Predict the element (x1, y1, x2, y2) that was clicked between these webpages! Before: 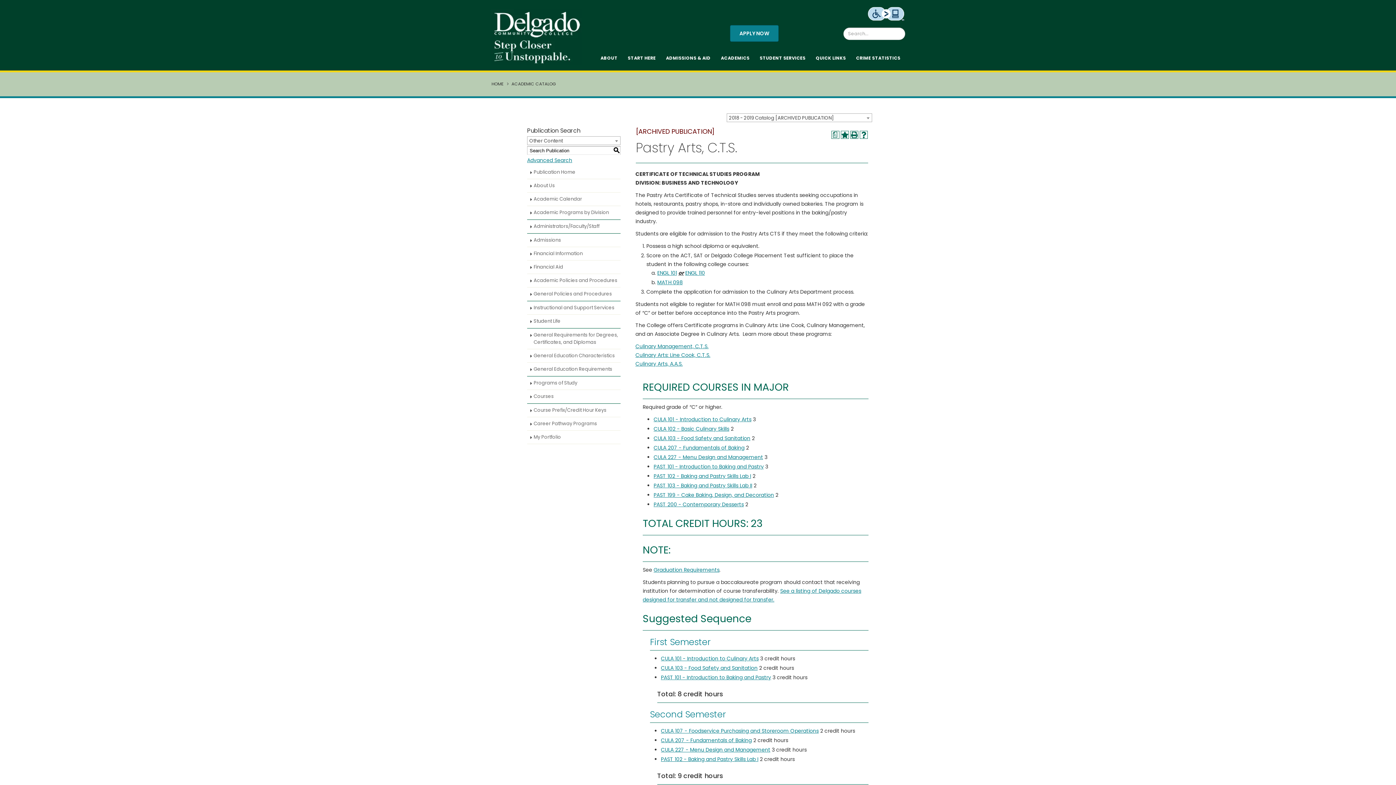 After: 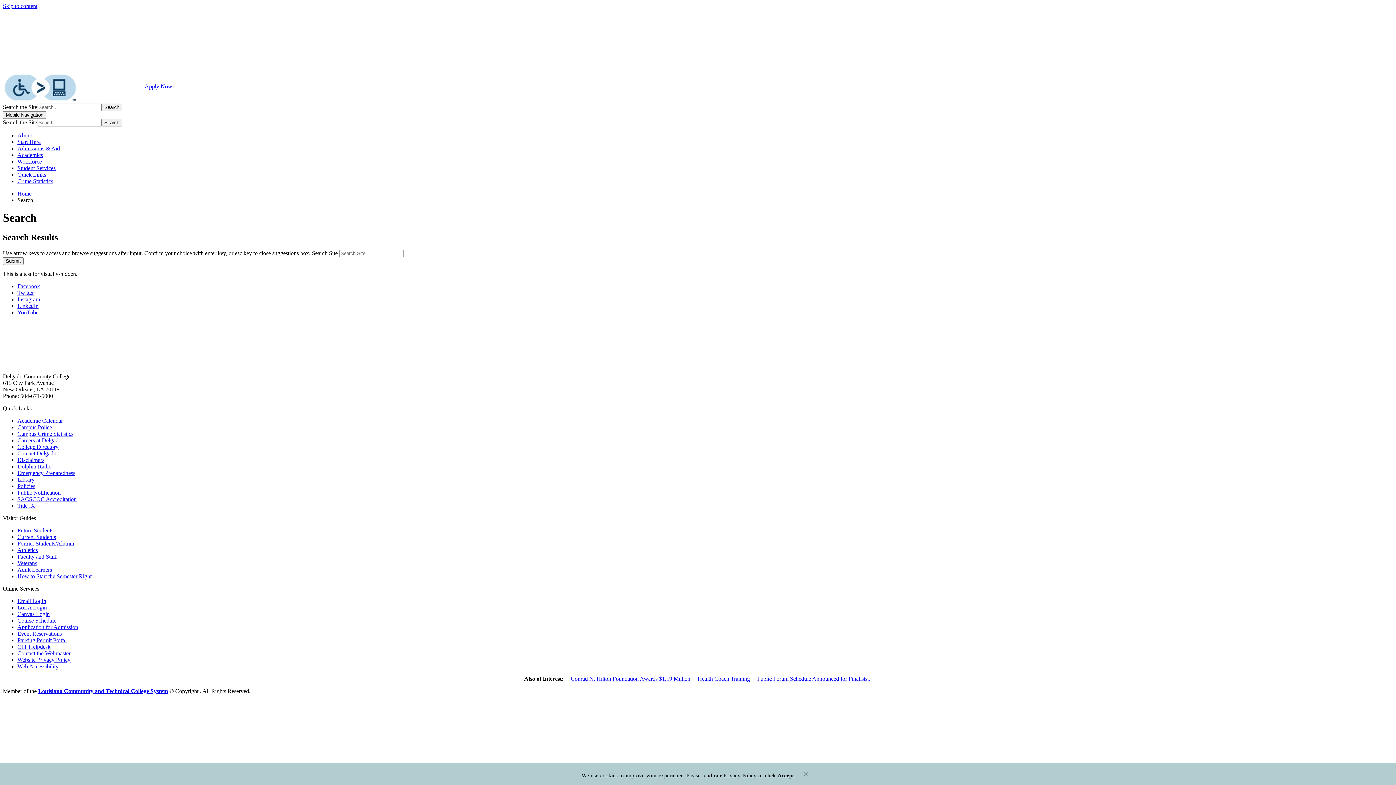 Action: label: ﻿
Search bbox: (896, 27, 905, 32)